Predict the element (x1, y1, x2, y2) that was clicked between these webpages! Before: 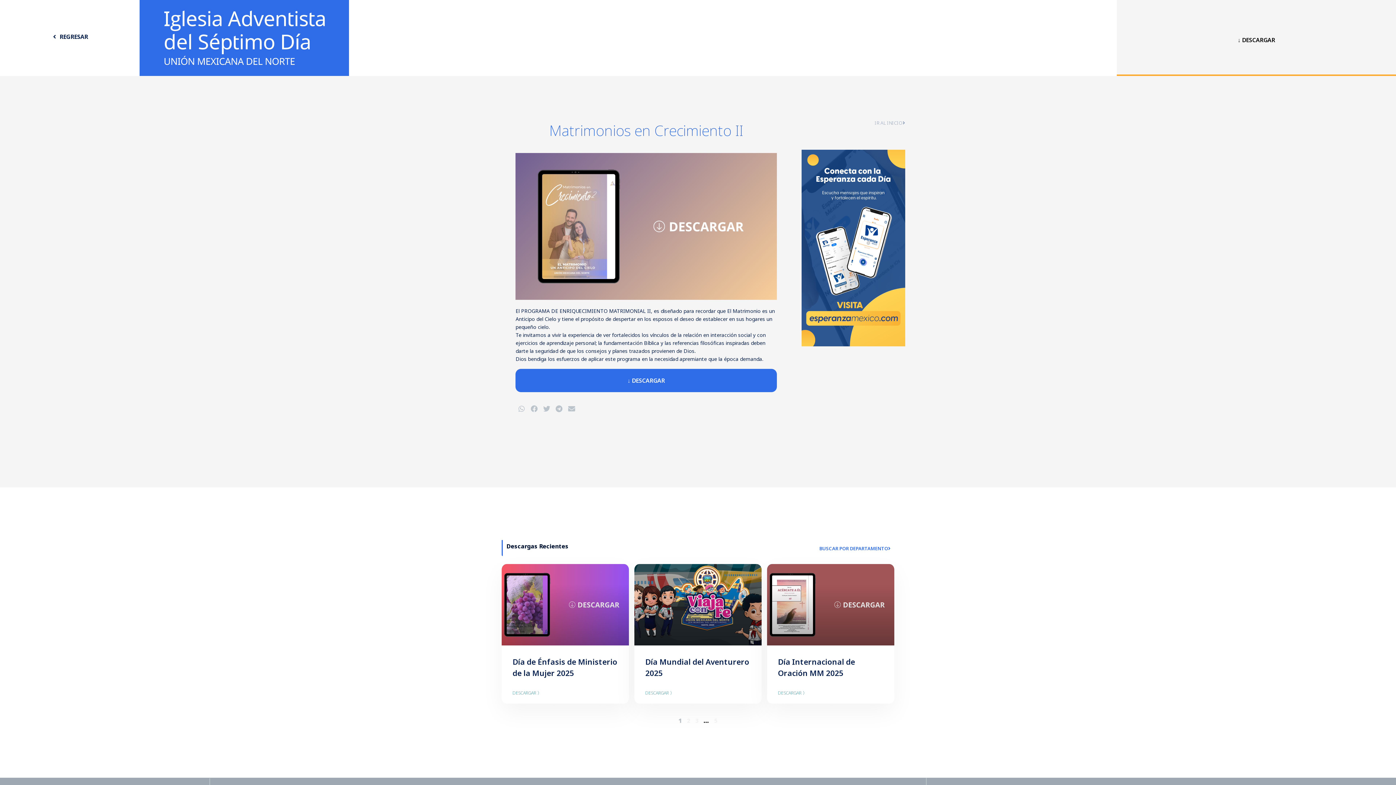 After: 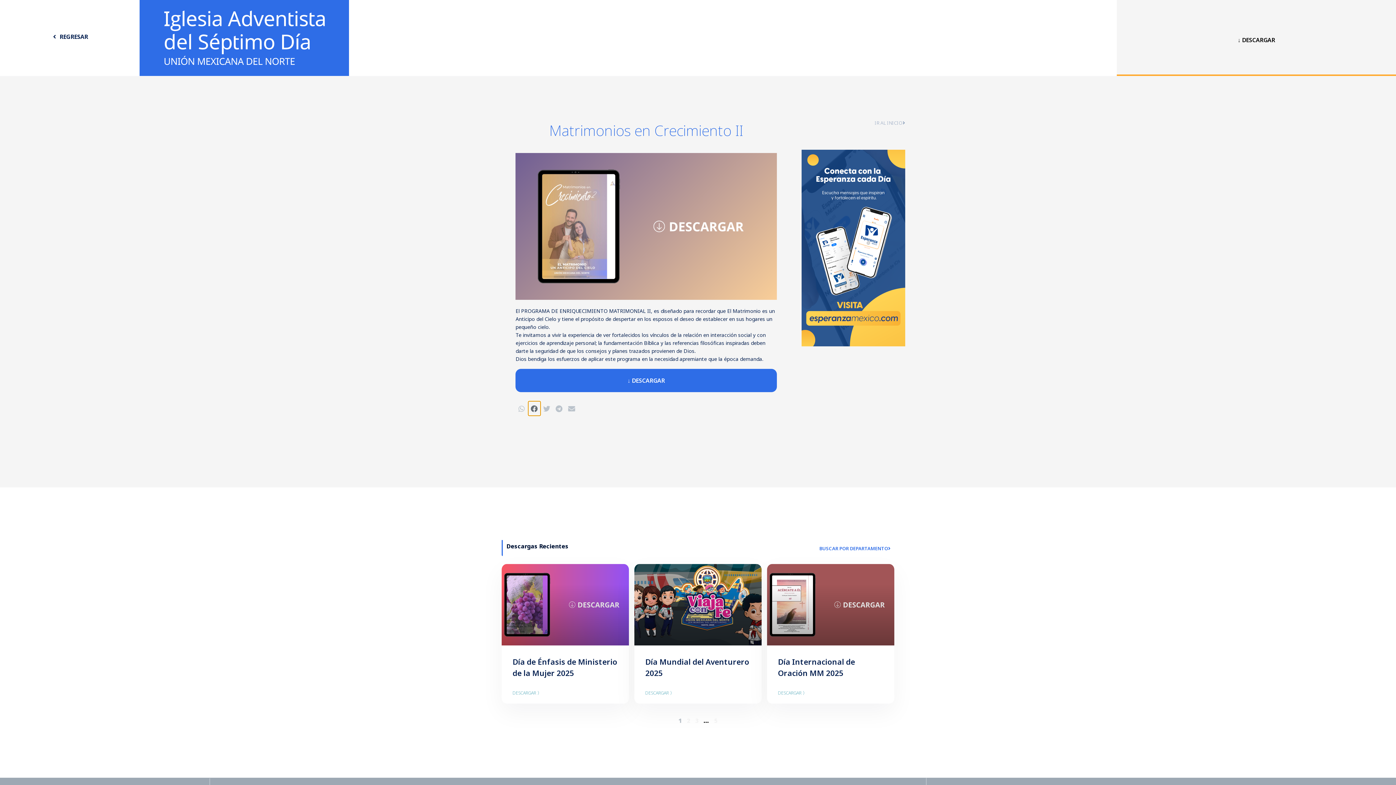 Action: label: Share on facebook bbox: (528, 401, 540, 416)